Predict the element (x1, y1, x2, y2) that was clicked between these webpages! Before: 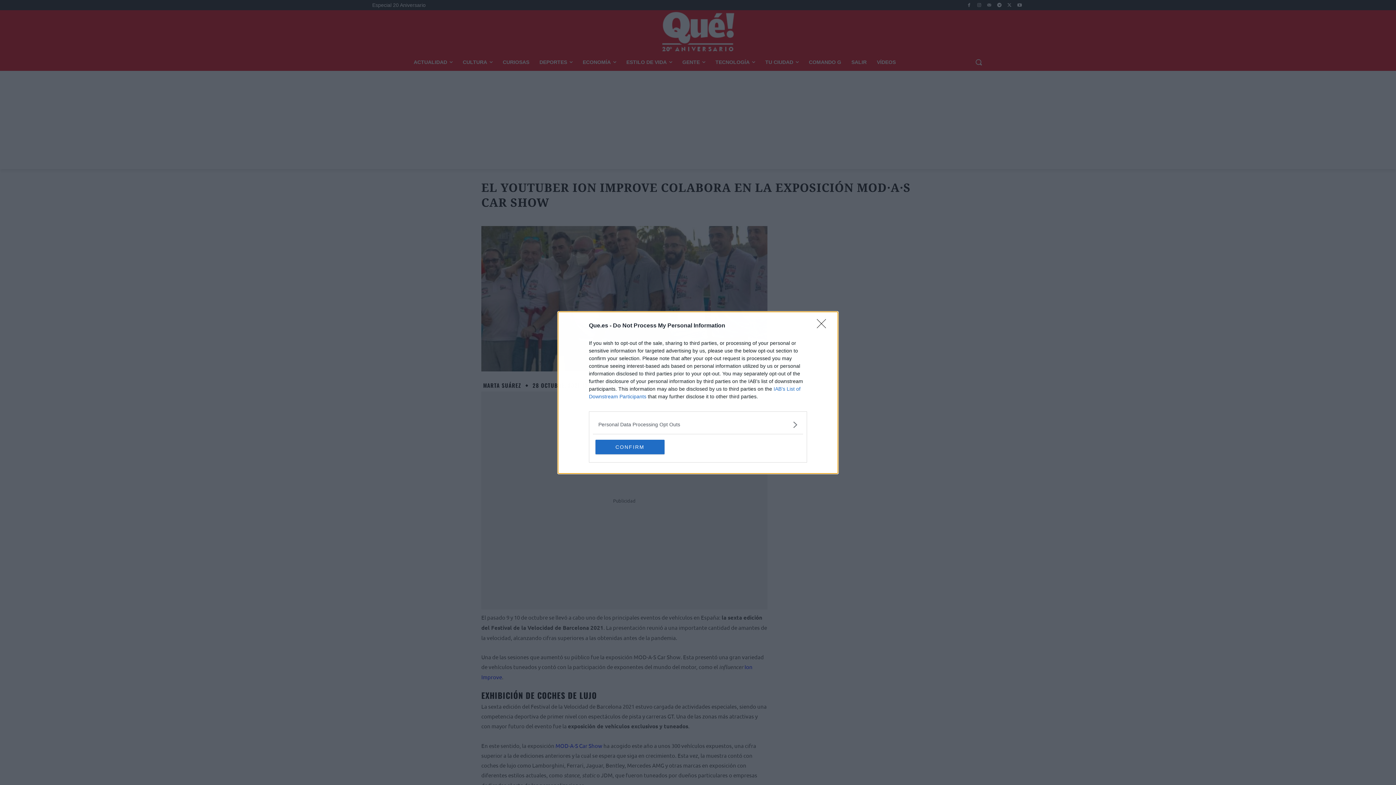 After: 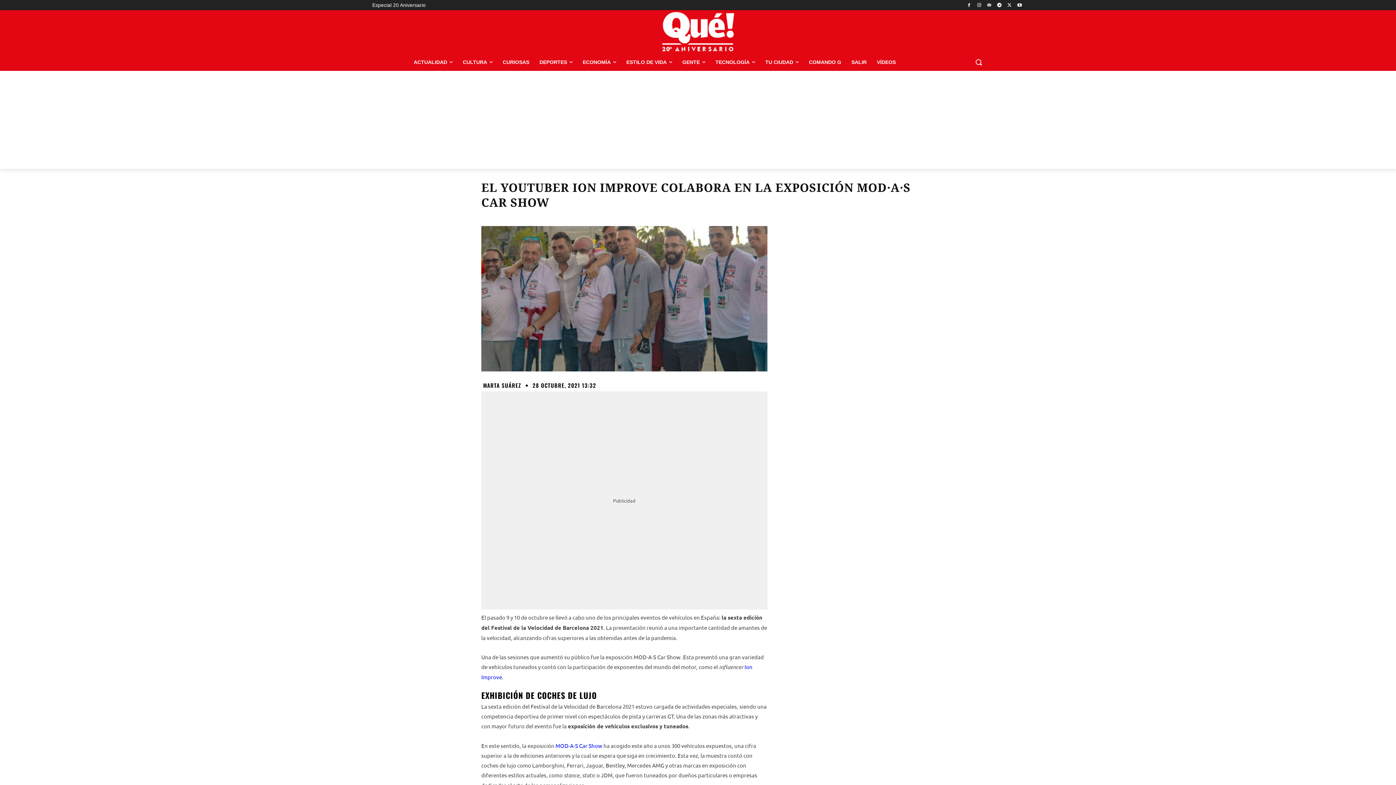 Action: label: Close bbox: (817, 319, 830, 332)